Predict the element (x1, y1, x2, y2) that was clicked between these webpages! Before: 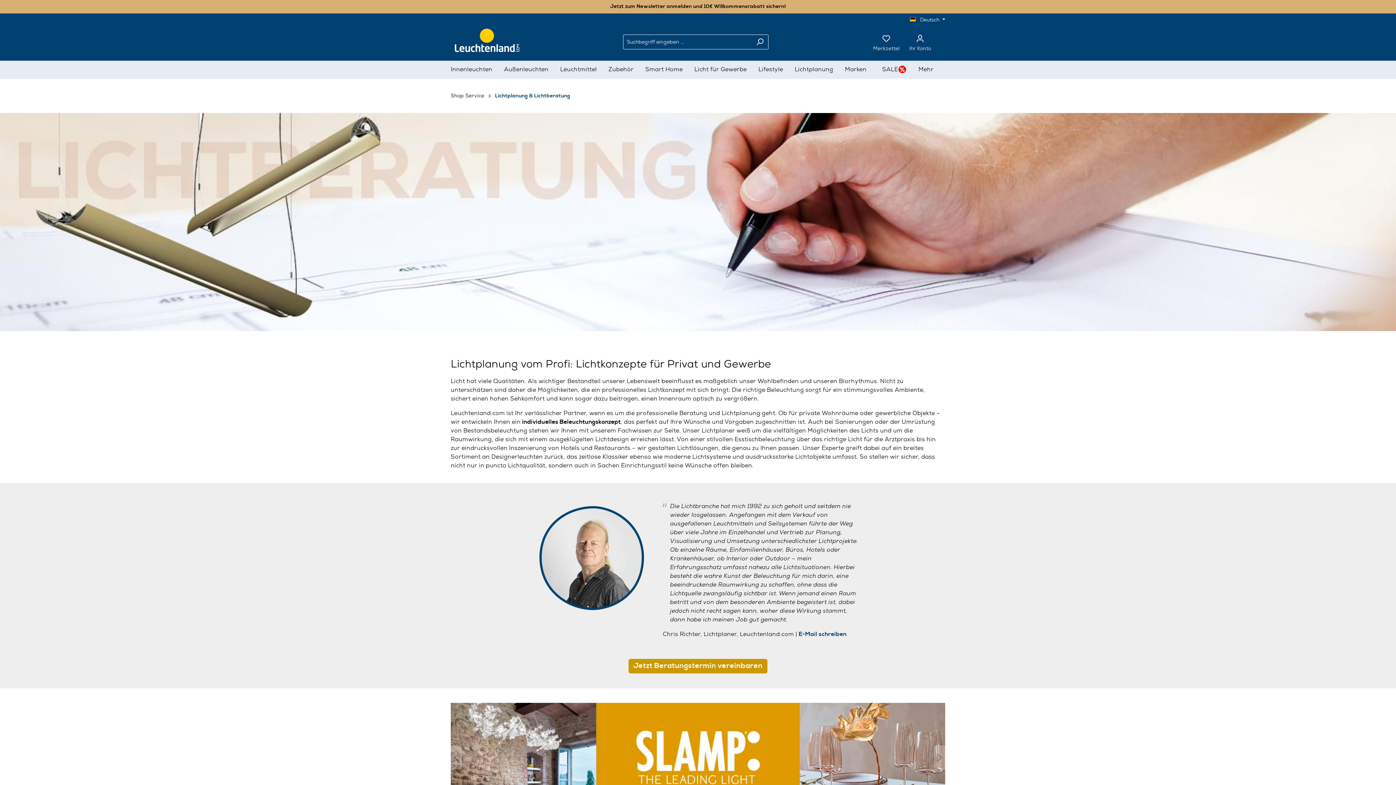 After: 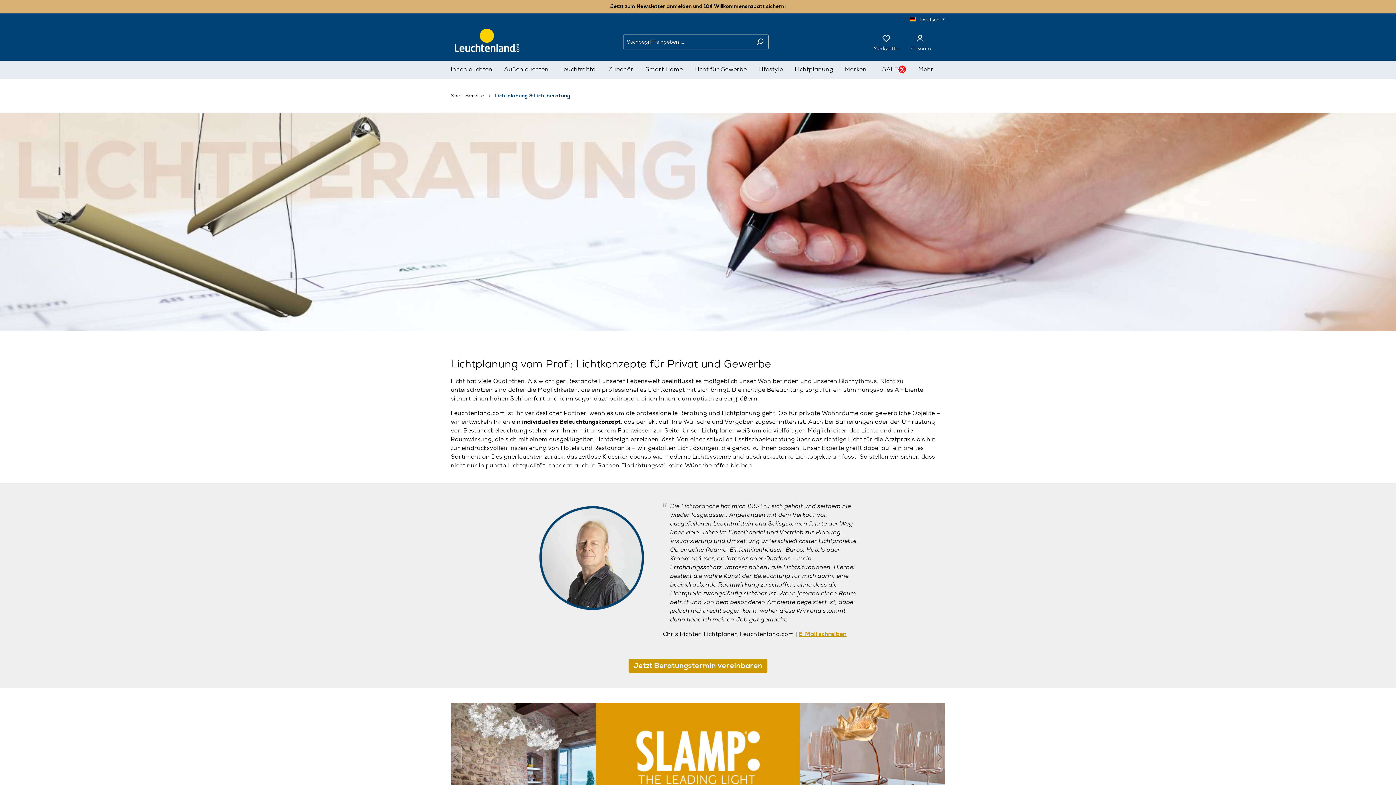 Action: bbox: (798, 630, 846, 638) label: E-Mail schreiben